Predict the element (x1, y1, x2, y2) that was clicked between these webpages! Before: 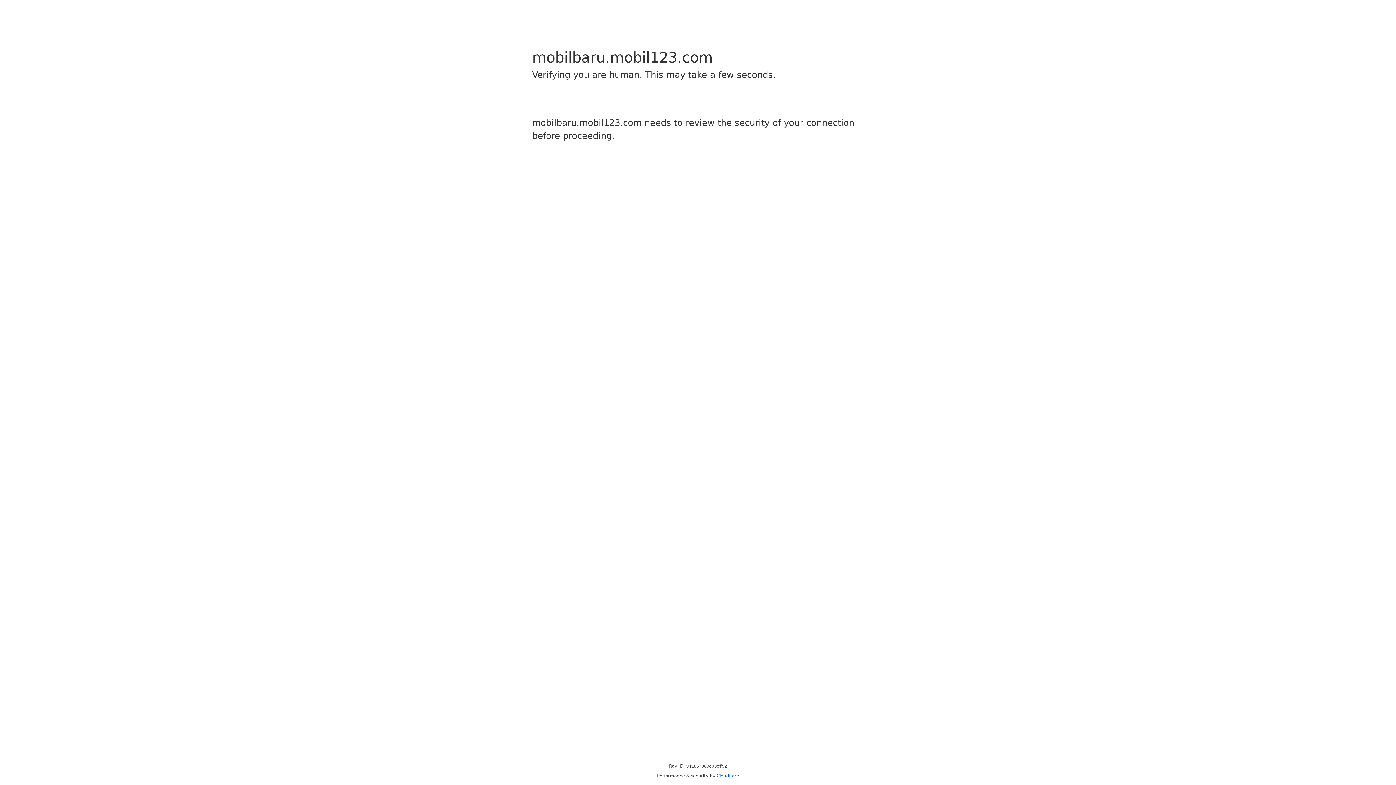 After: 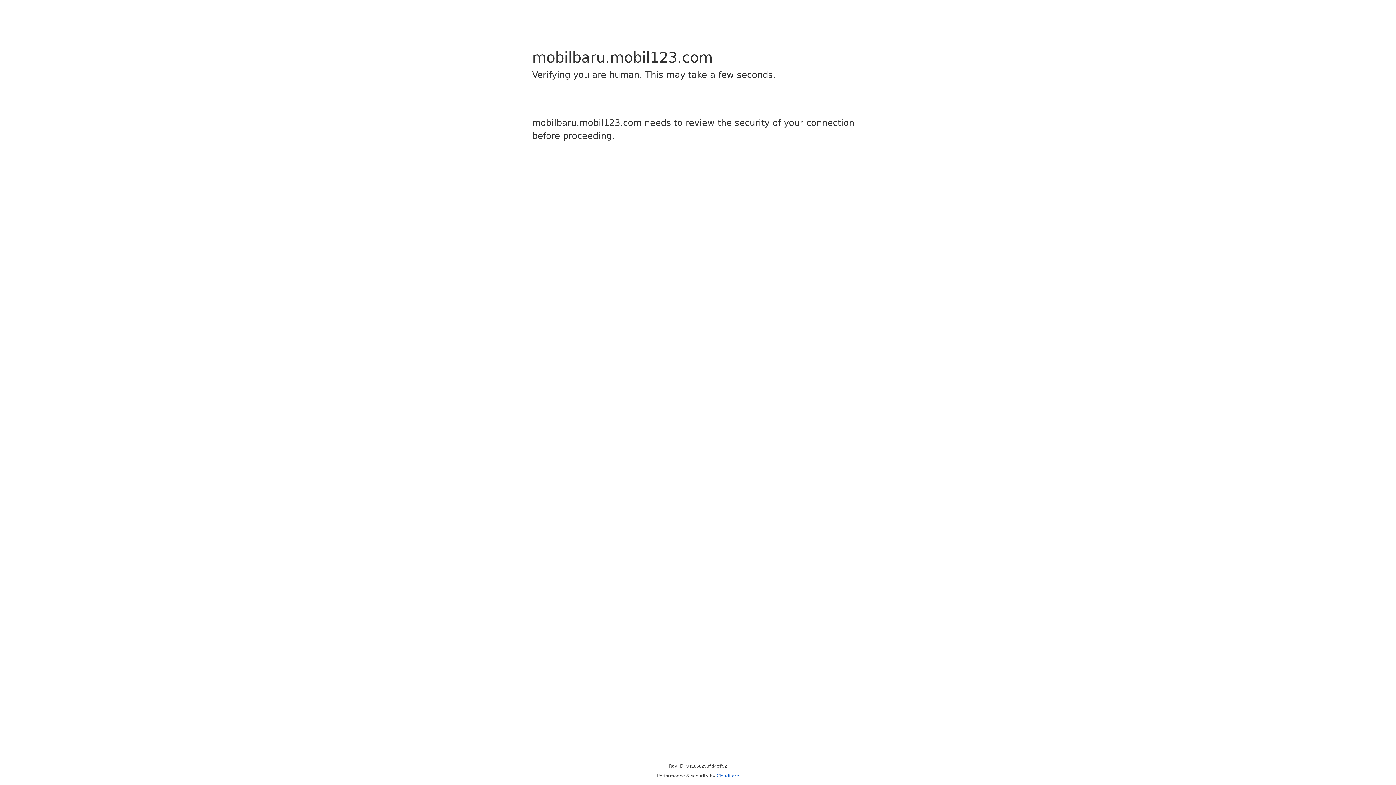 Action: label: Cloudflare bbox: (716, 773, 739, 778)